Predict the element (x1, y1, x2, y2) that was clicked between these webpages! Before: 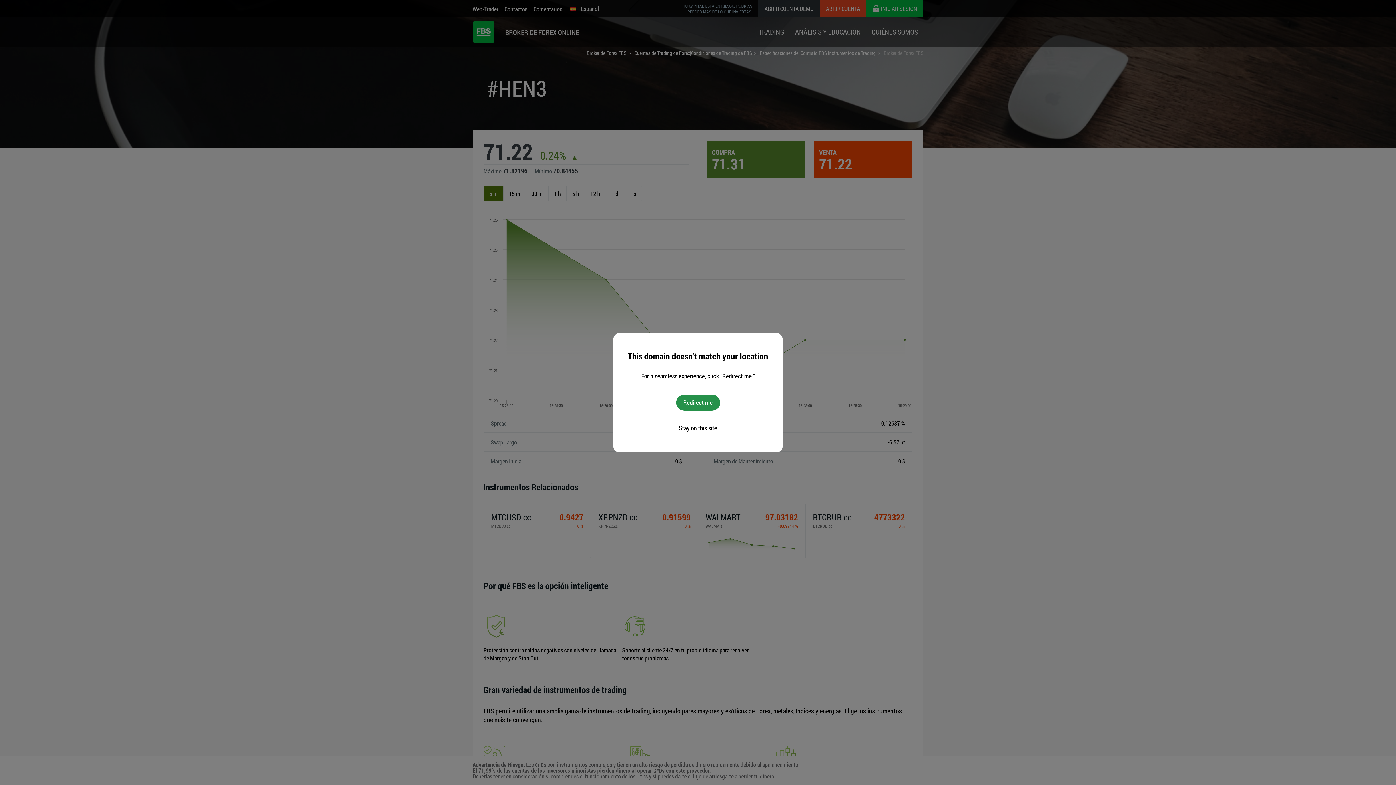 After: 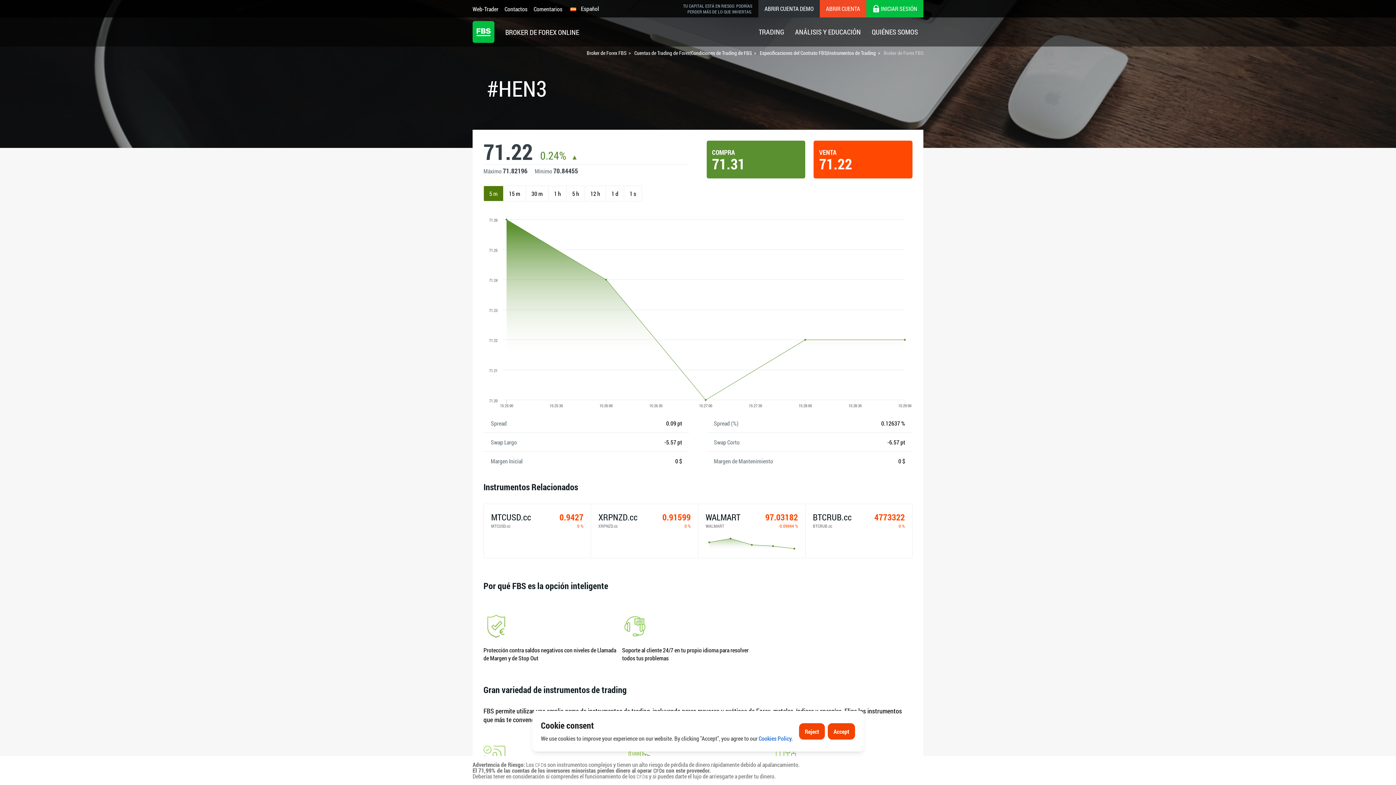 Action: label: Stay on this site bbox: (678, 422, 717, 435)